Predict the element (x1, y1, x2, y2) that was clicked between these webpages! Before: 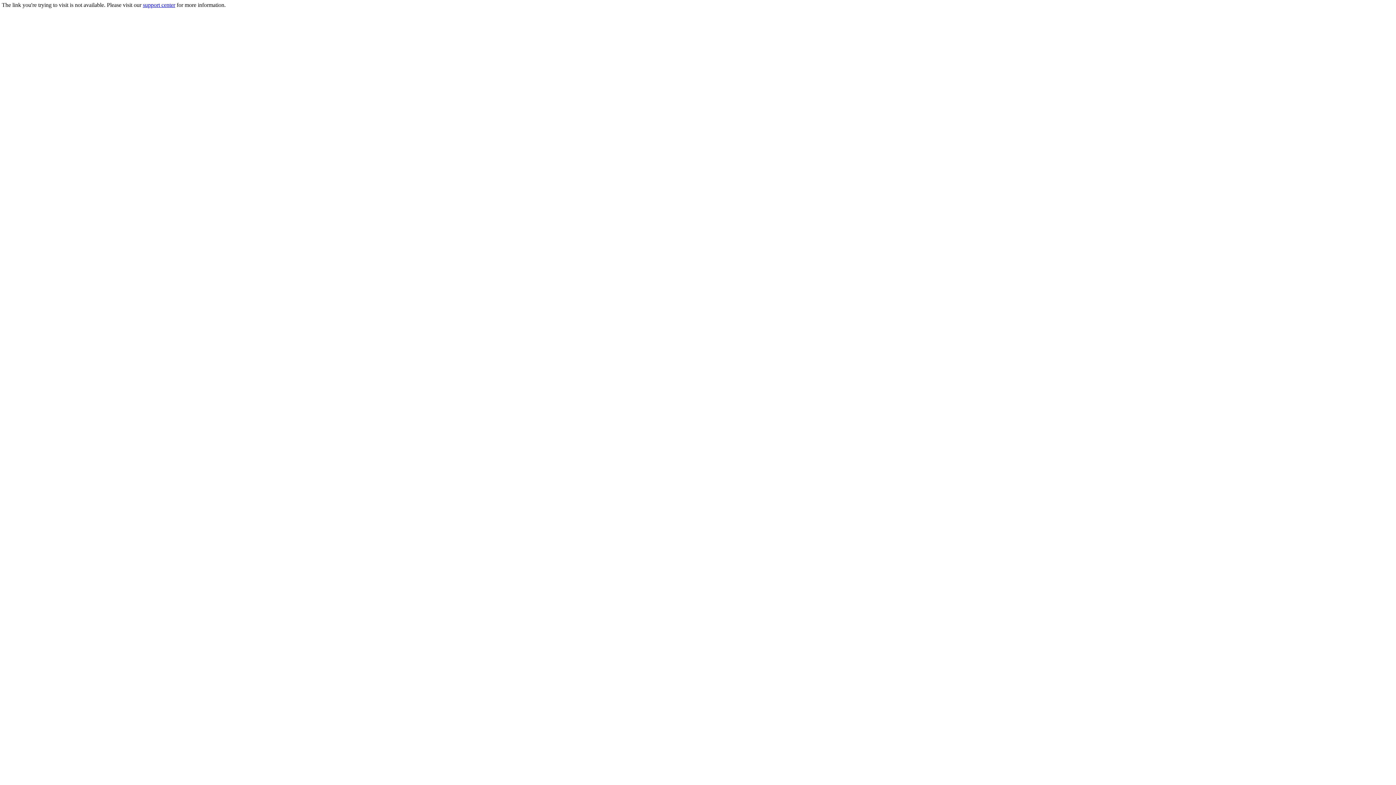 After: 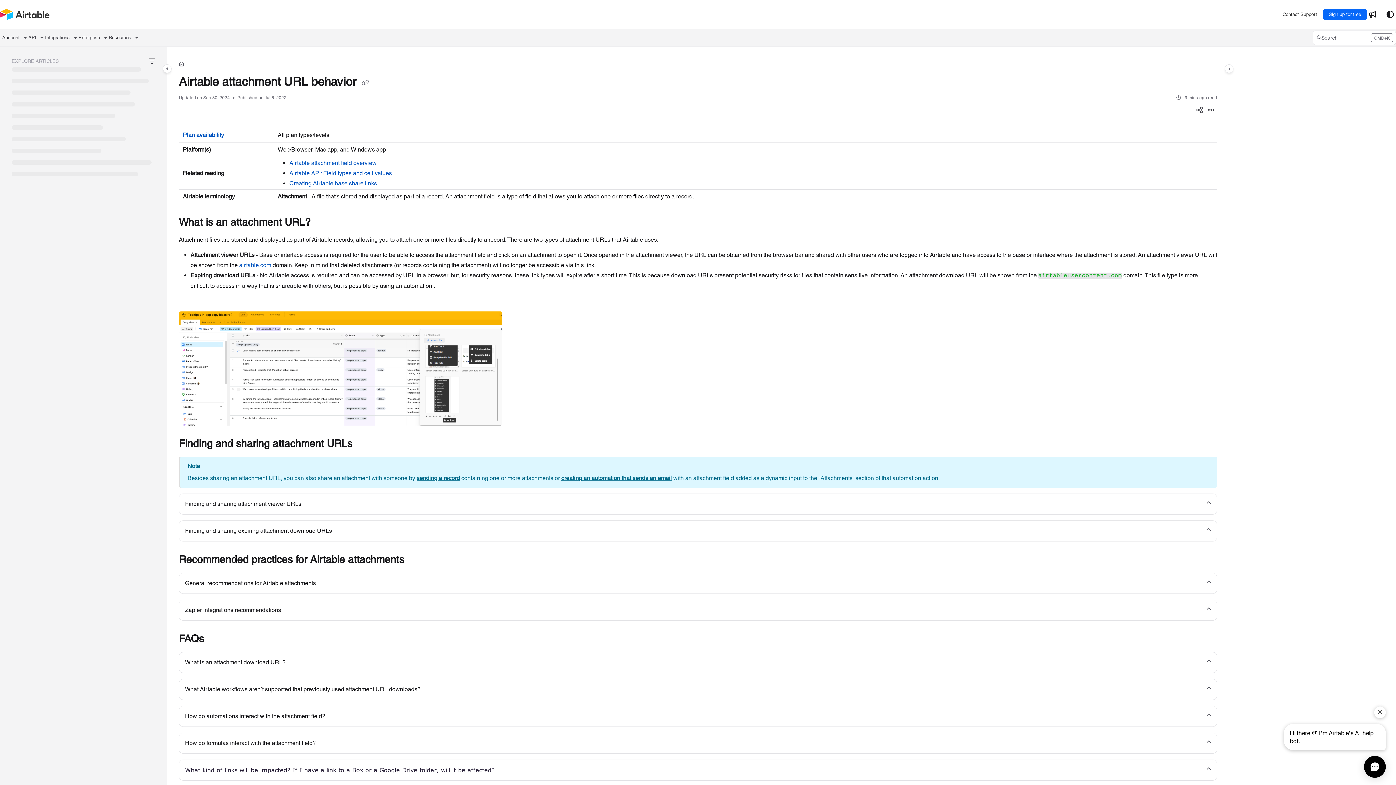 Action: label: support center bbox: (142, 1, 175, 8)